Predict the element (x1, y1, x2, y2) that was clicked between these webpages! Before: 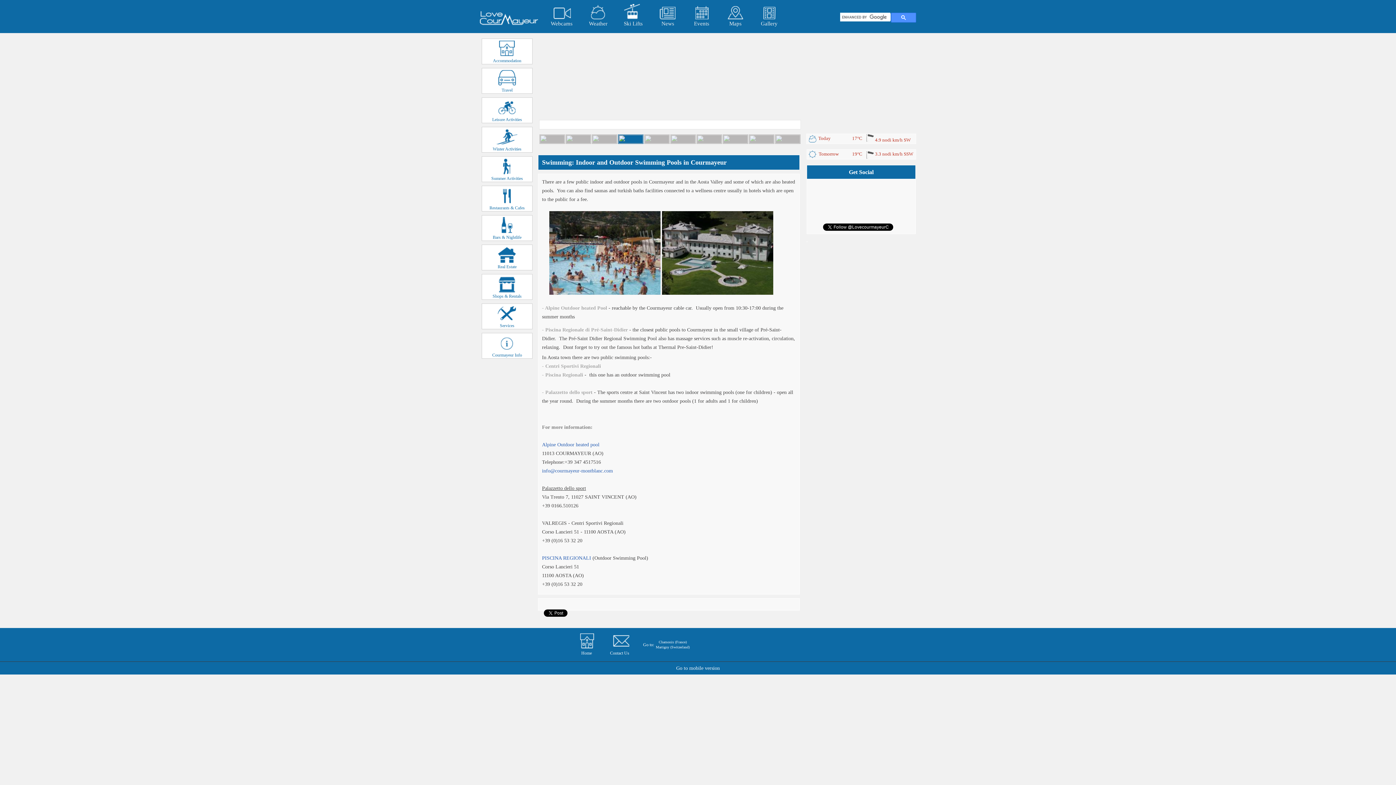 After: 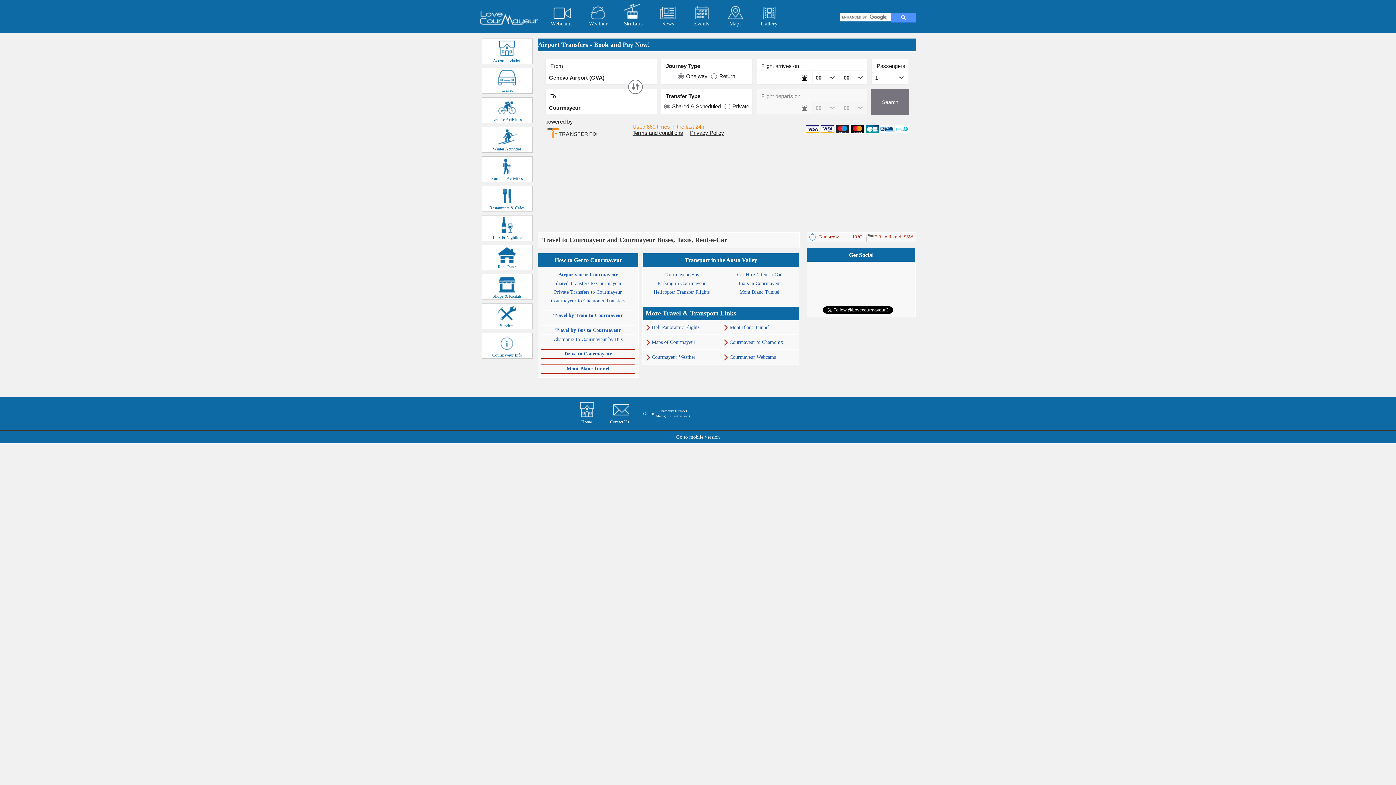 Action: bbox: (482, 68, 532, 93) label: Travel